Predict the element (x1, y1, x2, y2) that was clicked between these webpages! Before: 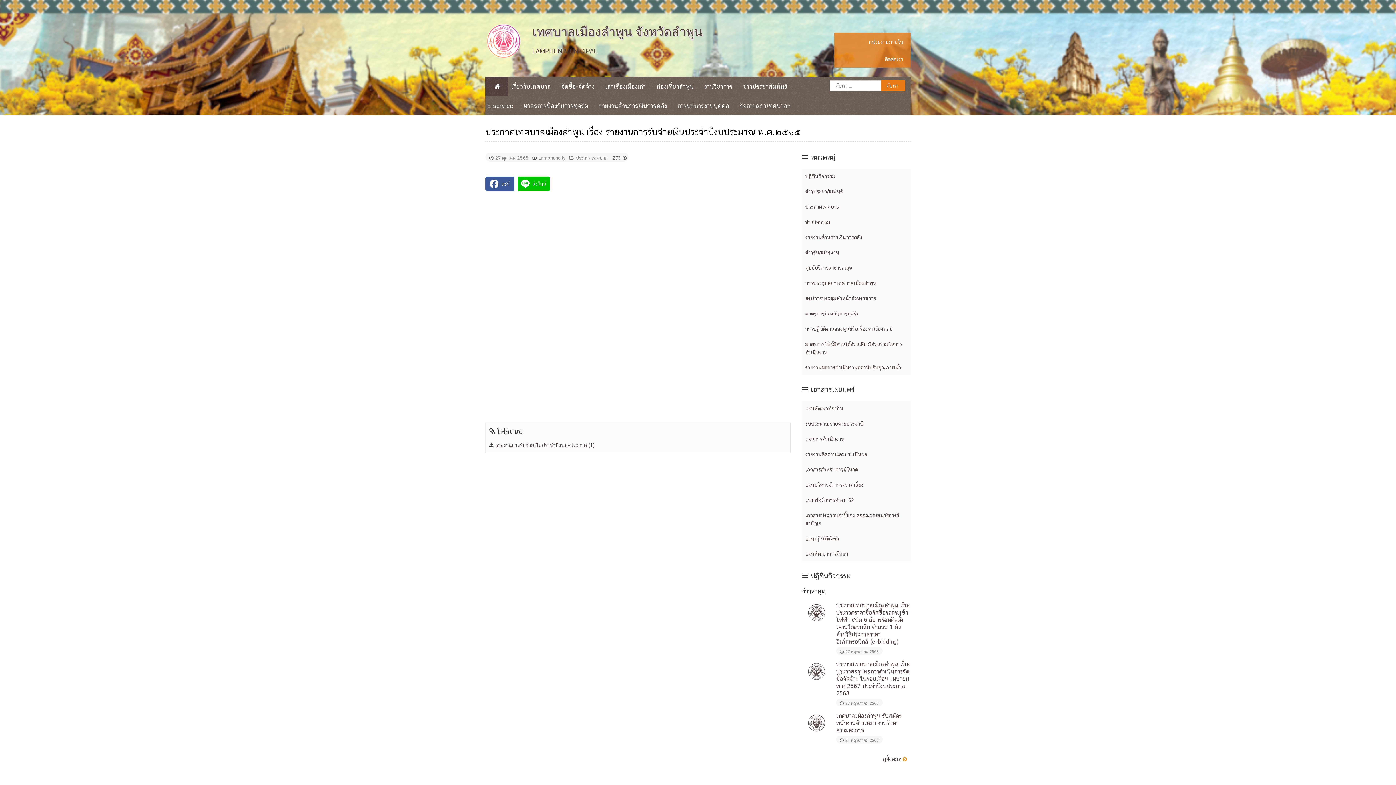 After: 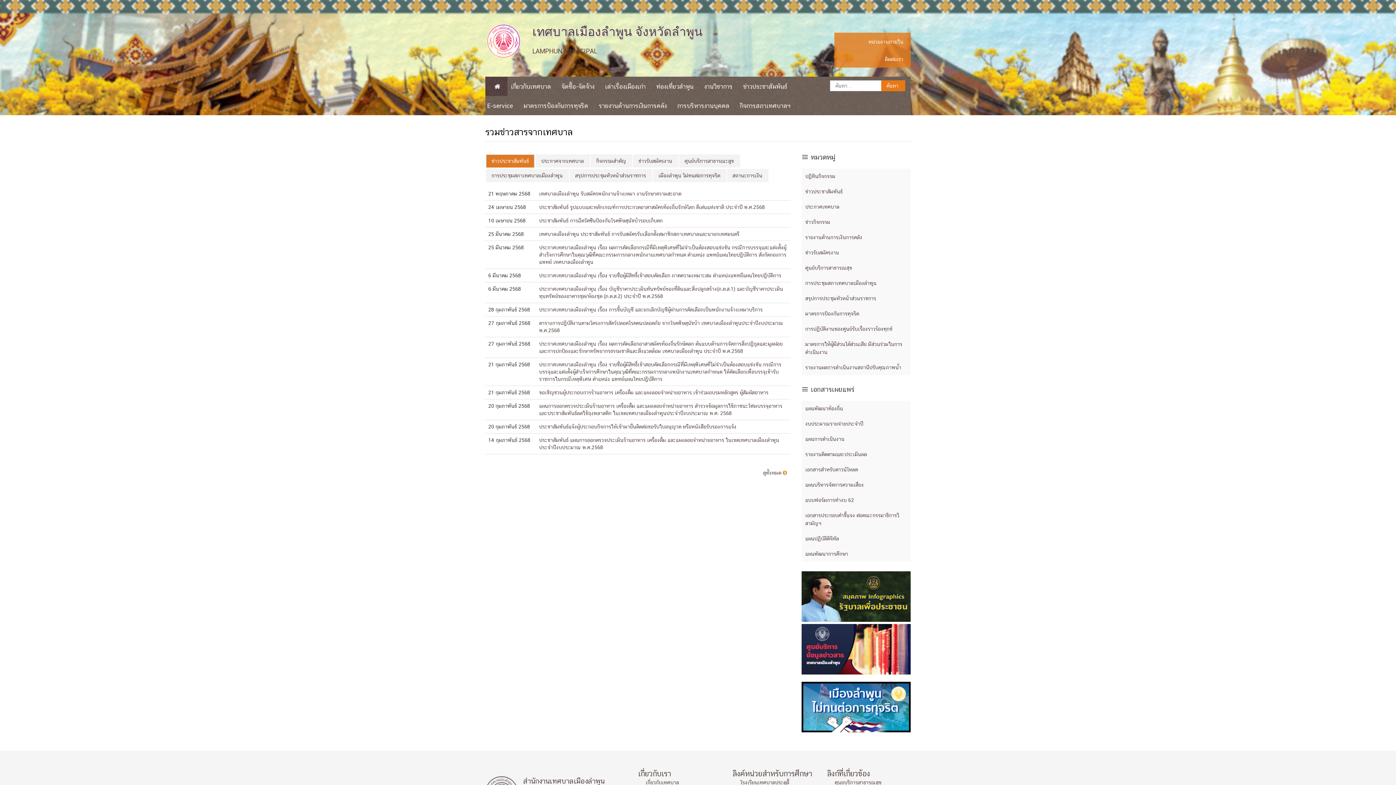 Action: bbox: (883, 756, 901, 762) label: ดูทั้งหมด